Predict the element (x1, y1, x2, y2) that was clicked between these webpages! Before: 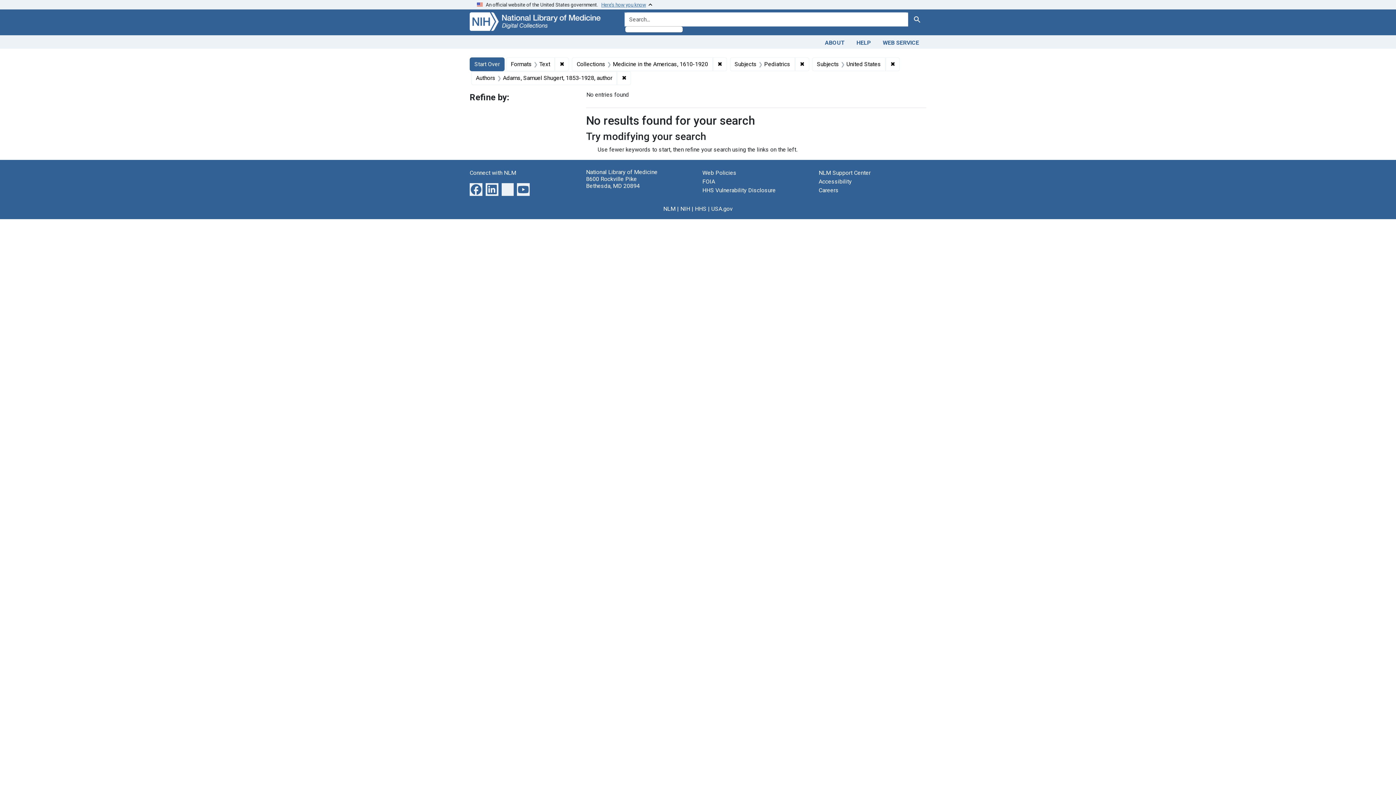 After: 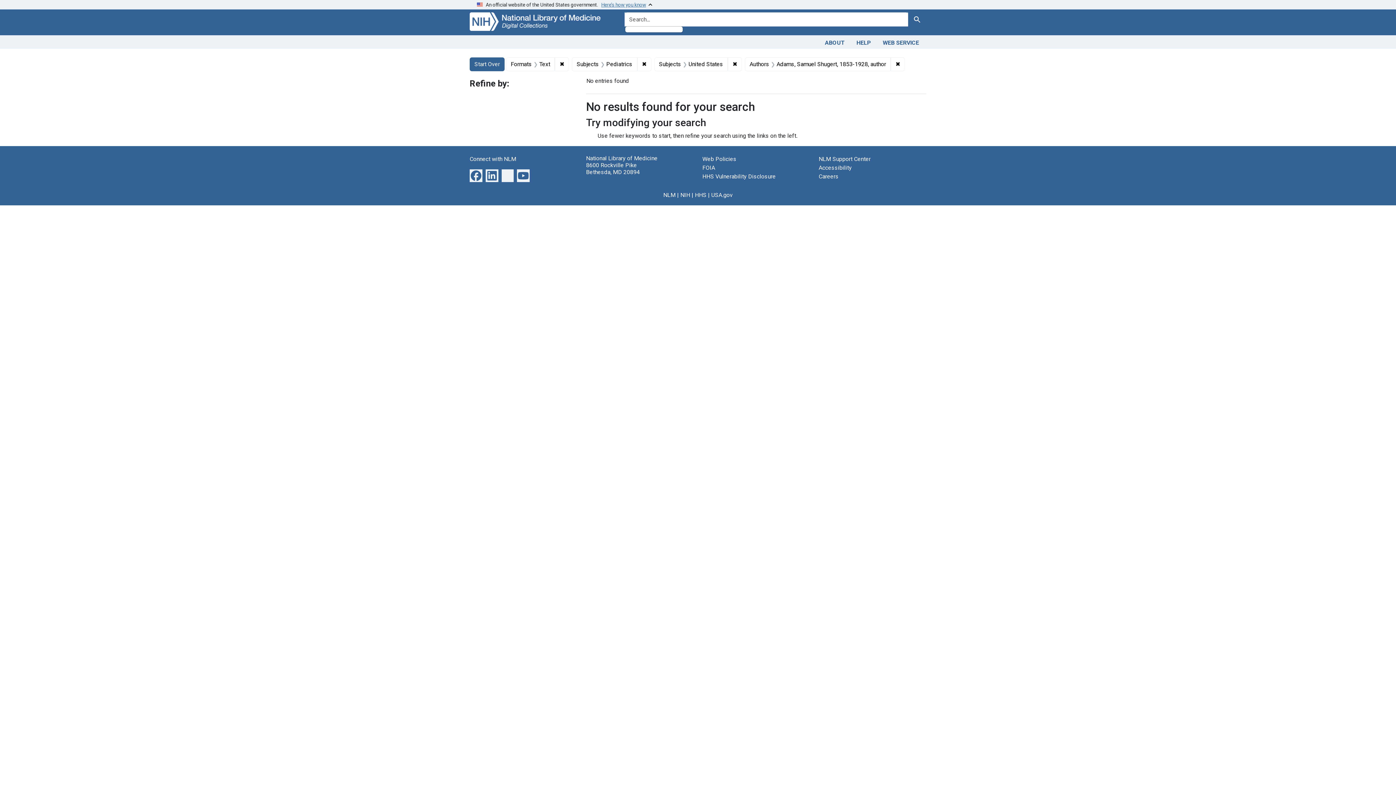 Action: bbox: (712, 57, 727, 71) label: ✖
Remove constraint Collections: Medicine in the Americas, 1610-1920